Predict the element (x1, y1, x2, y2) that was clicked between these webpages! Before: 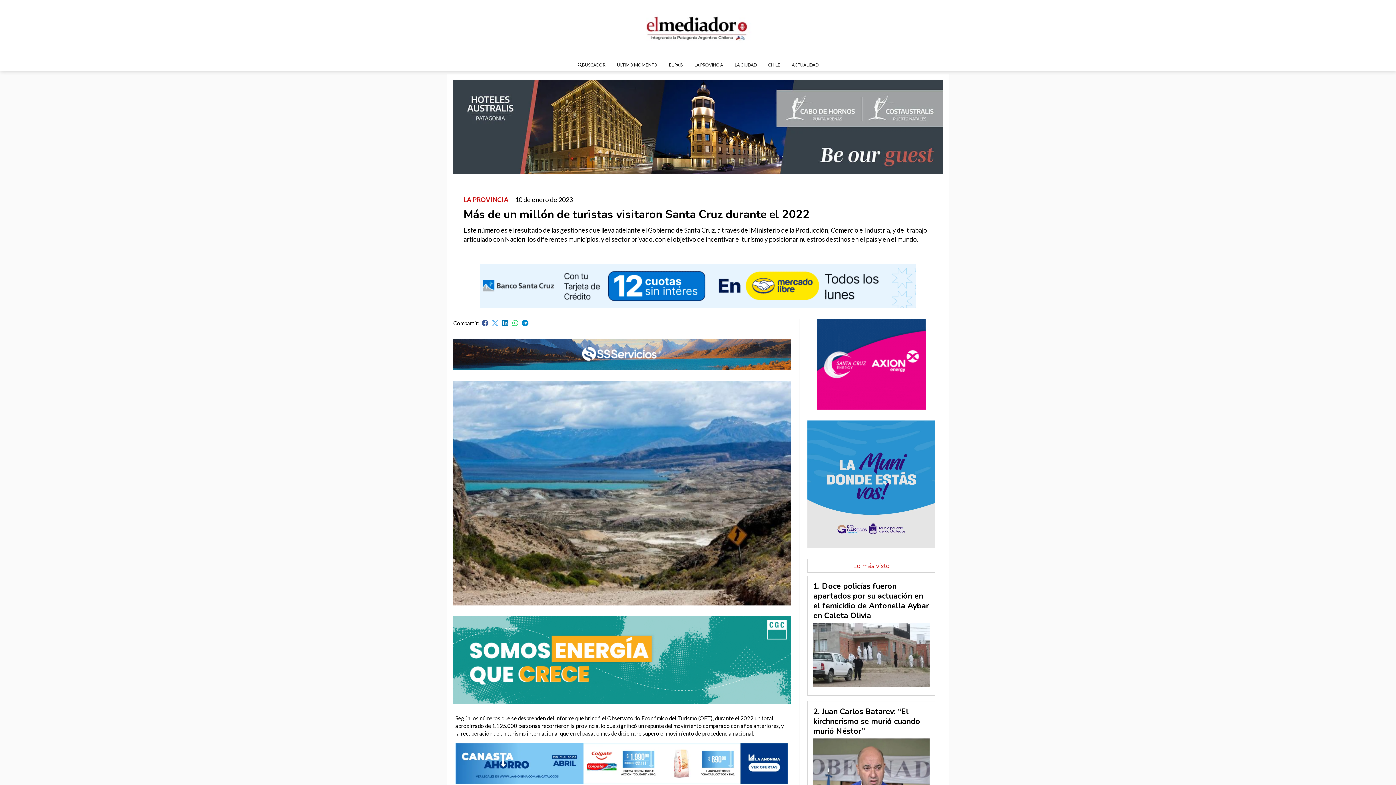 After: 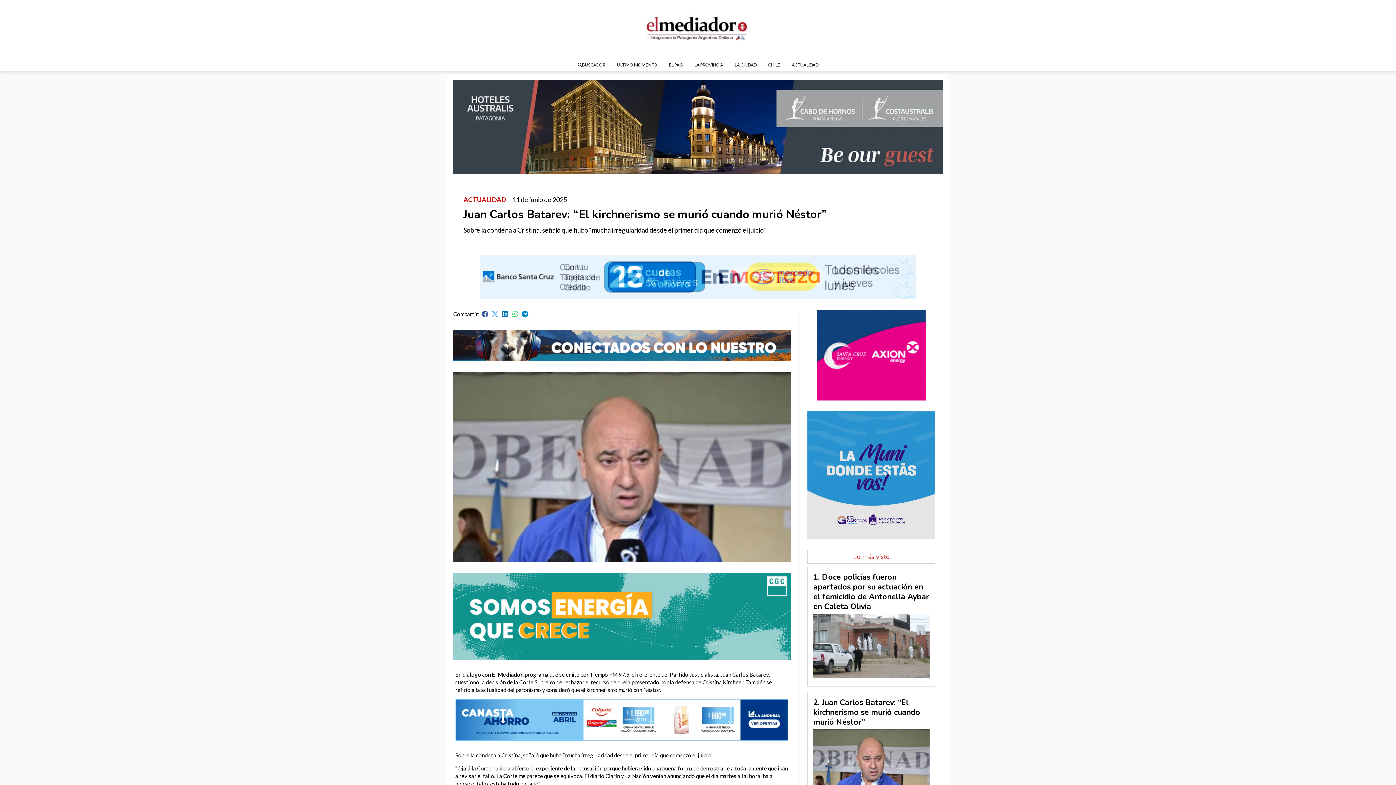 Action: bbox: (813, 706, 920, 736) label: Juan Carlos Batarev: “El kirchnerismo se murió cuando murió Néstor”